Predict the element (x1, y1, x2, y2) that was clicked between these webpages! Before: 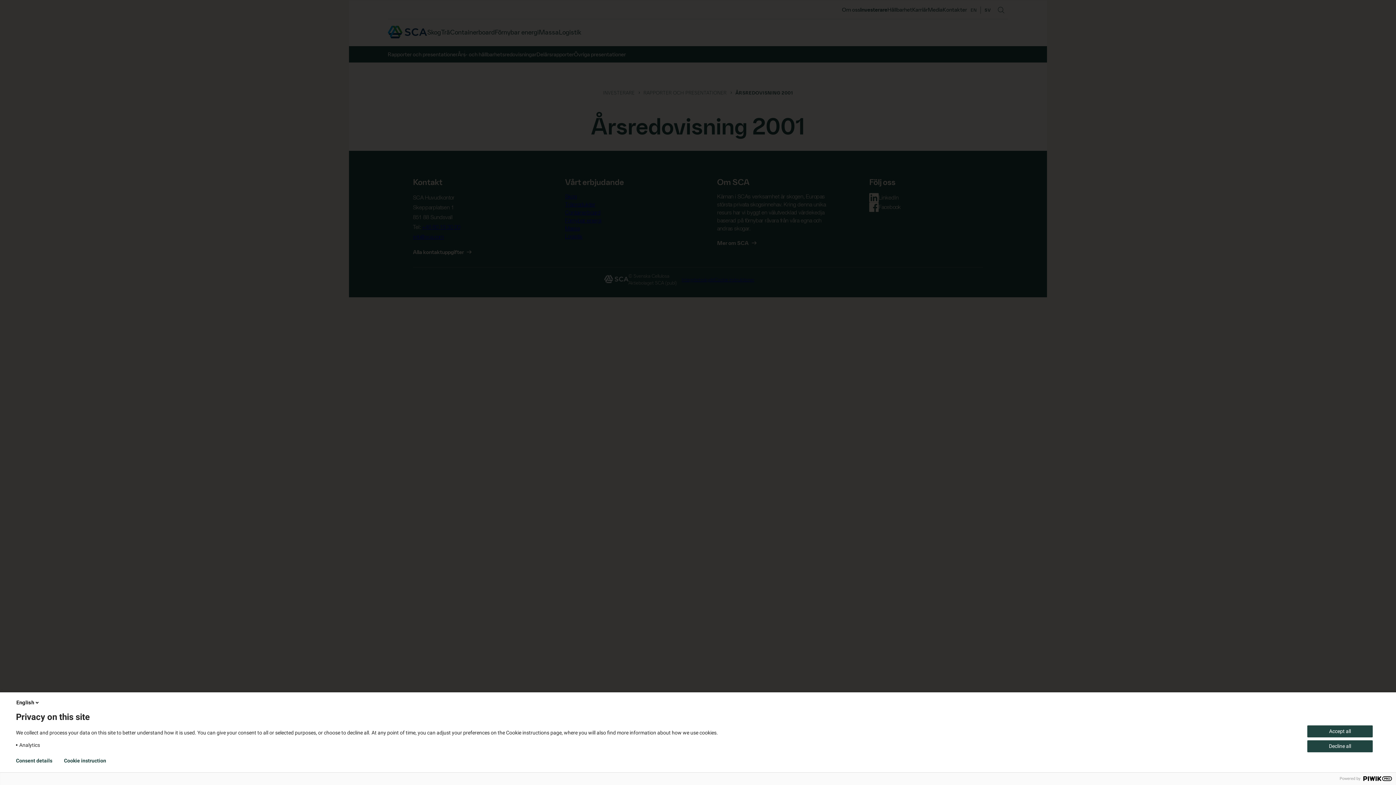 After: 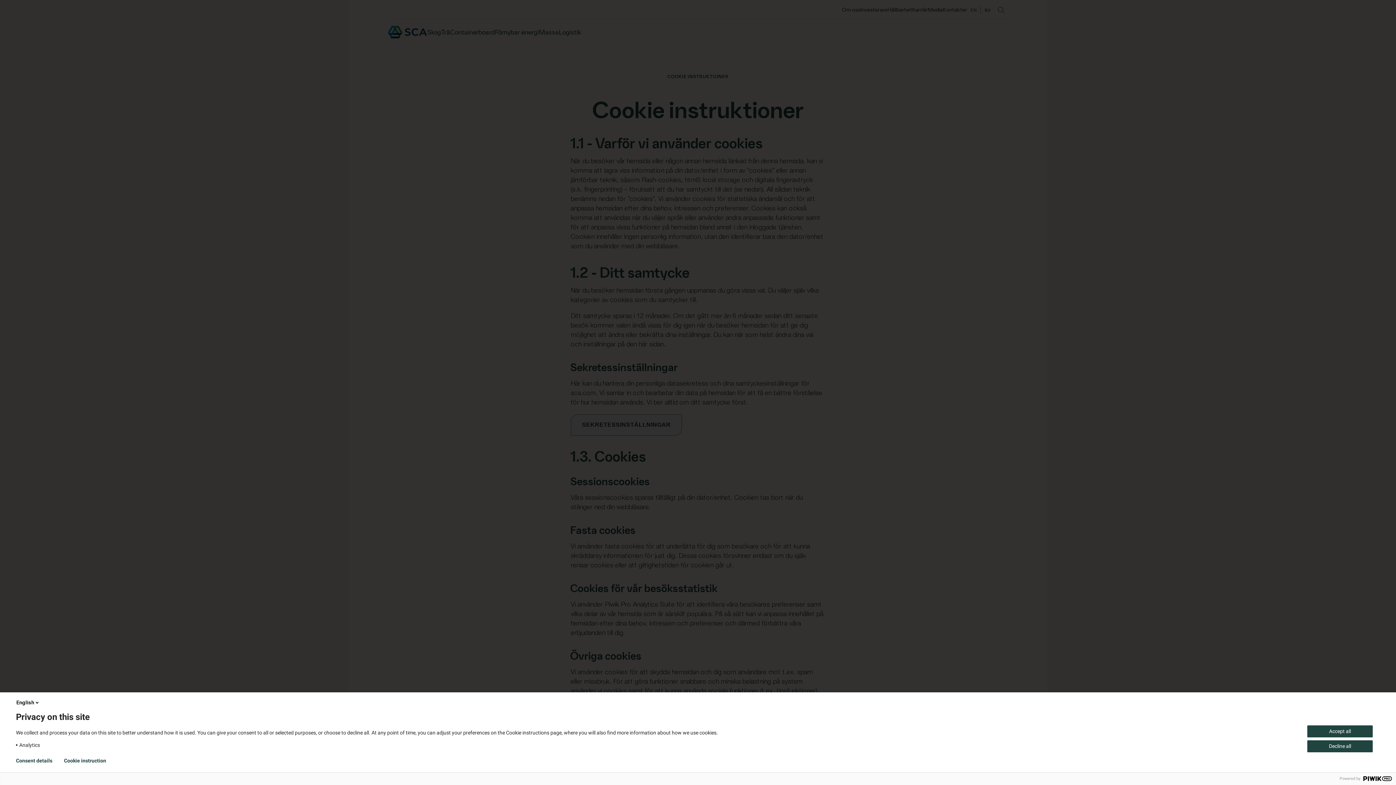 Action: bbox: (64, 758, 106, 764) label: Cookie instruction